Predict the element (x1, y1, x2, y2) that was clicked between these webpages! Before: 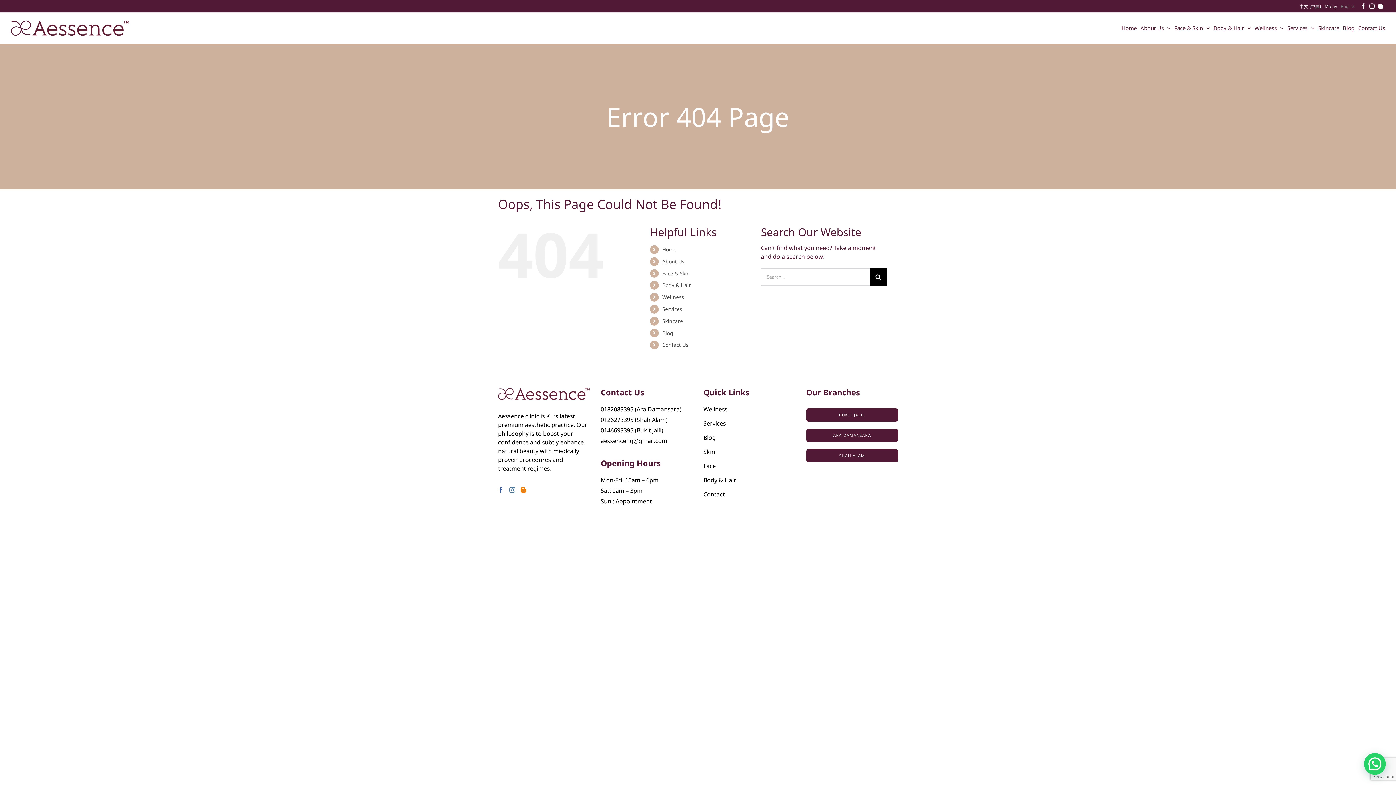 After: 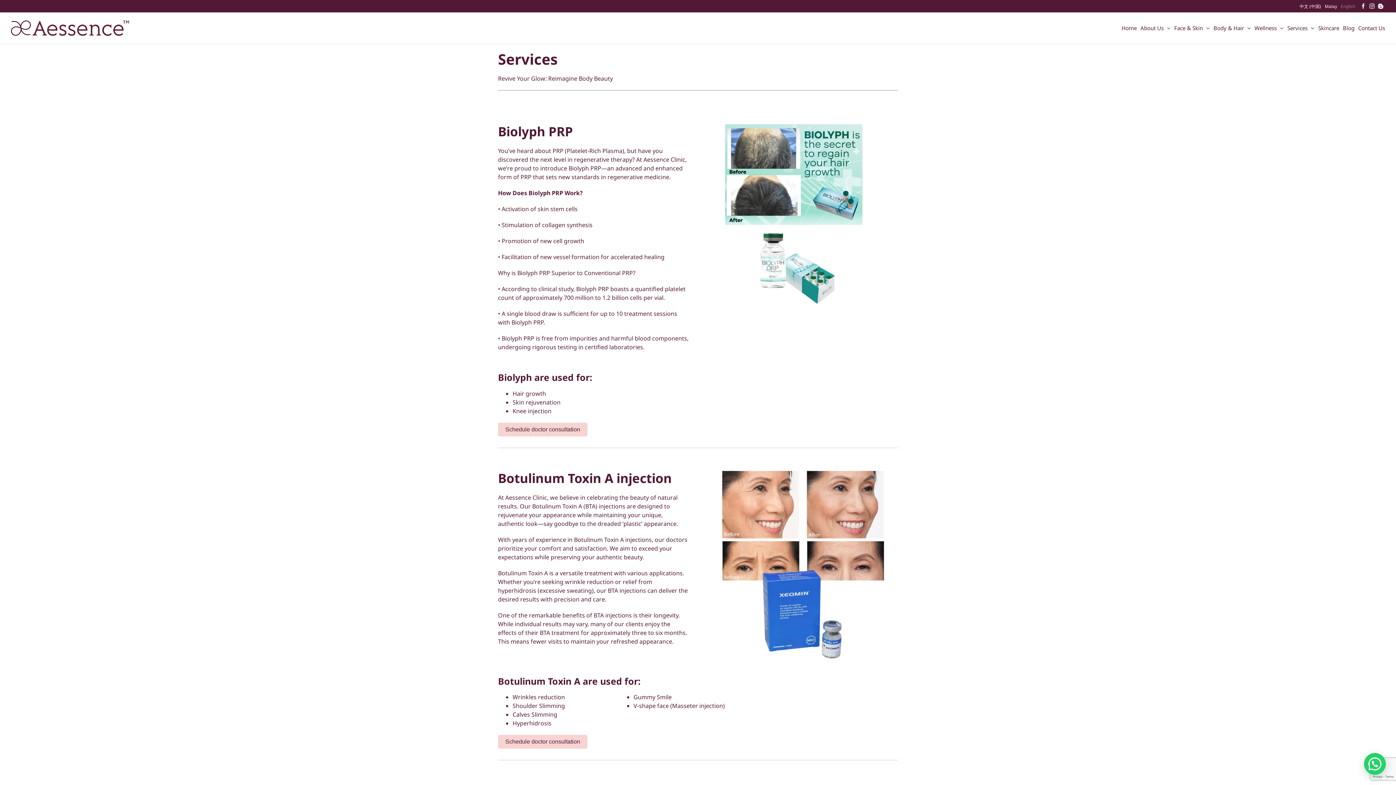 Action: label: Services bbox: (1287, 12, 1314, 43)